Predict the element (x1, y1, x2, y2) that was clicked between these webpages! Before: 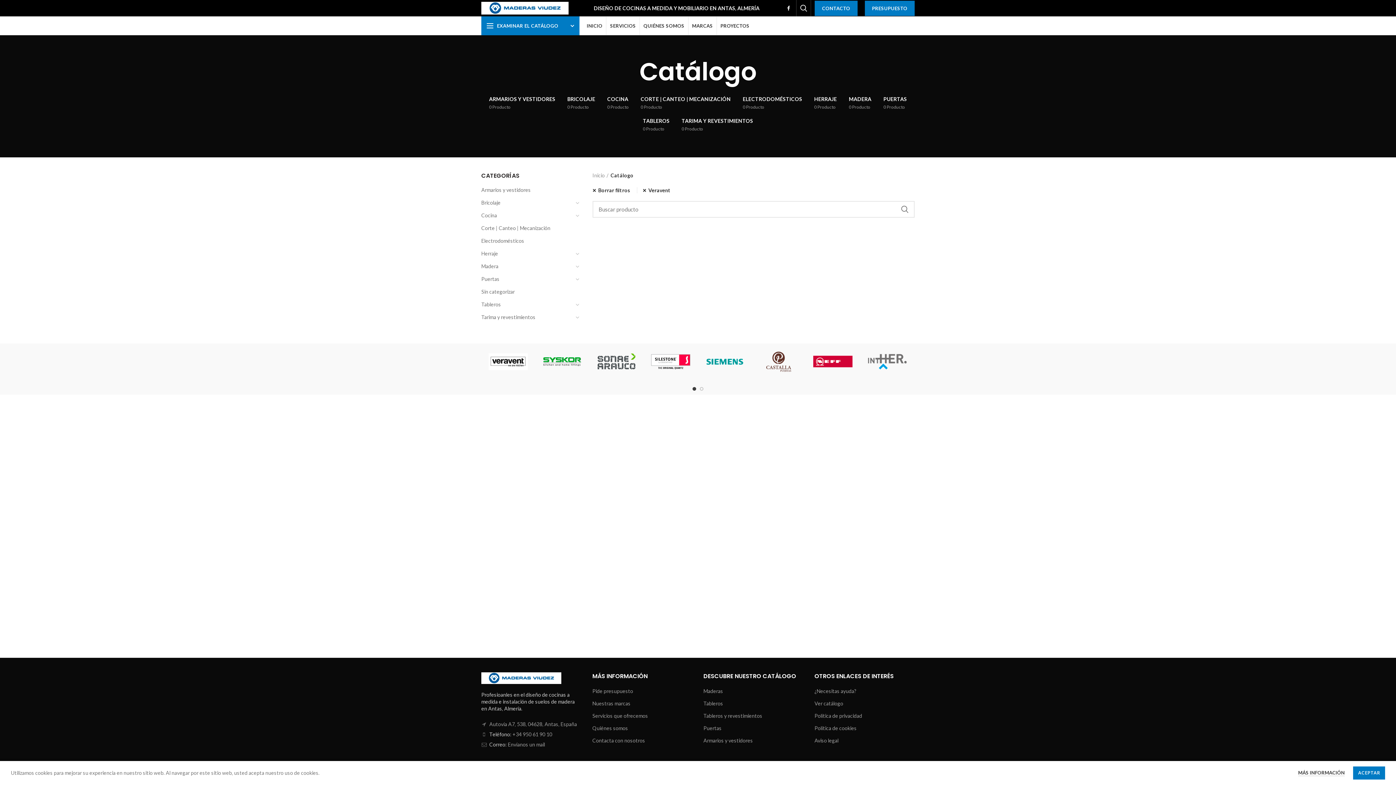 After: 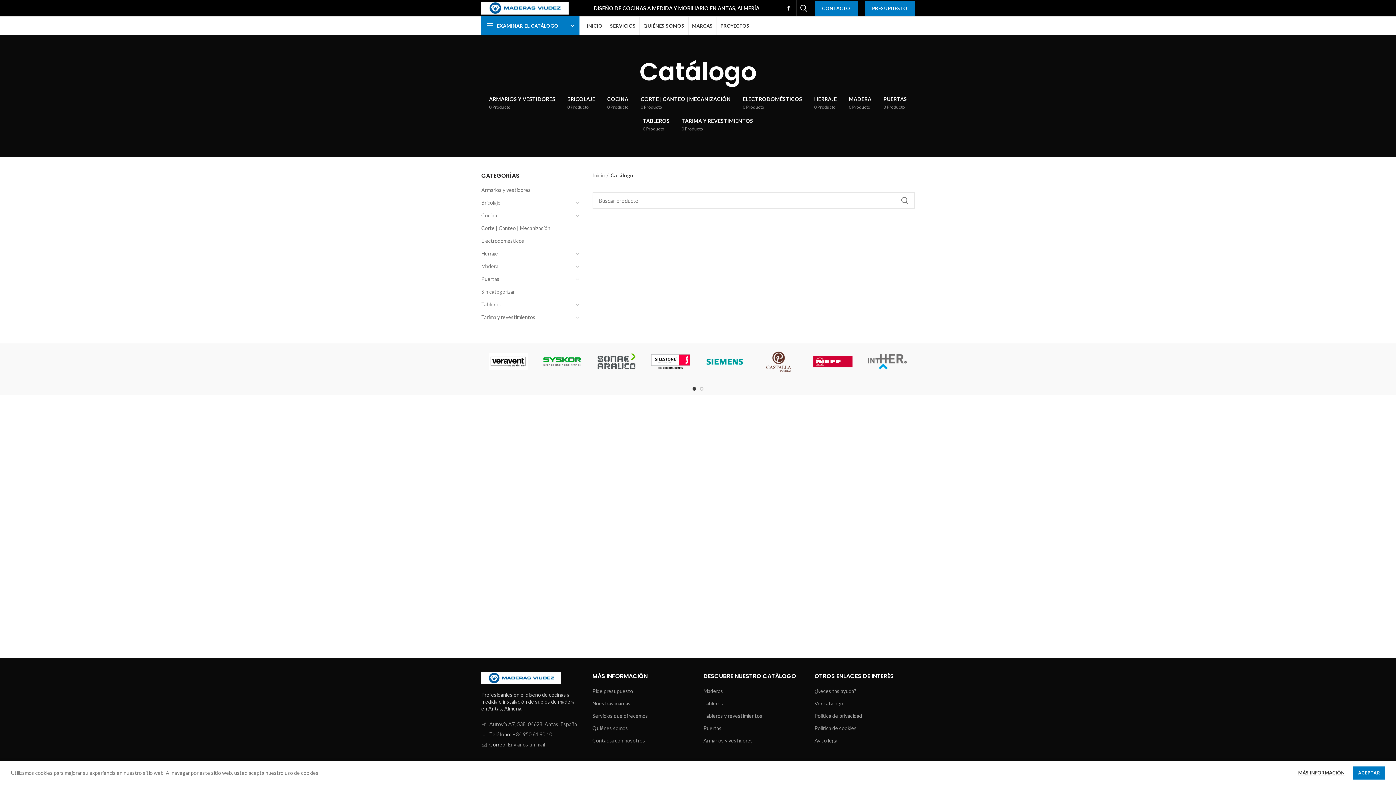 Action: bbox: (642, 186, 670, 193) label: Eliminar filtro